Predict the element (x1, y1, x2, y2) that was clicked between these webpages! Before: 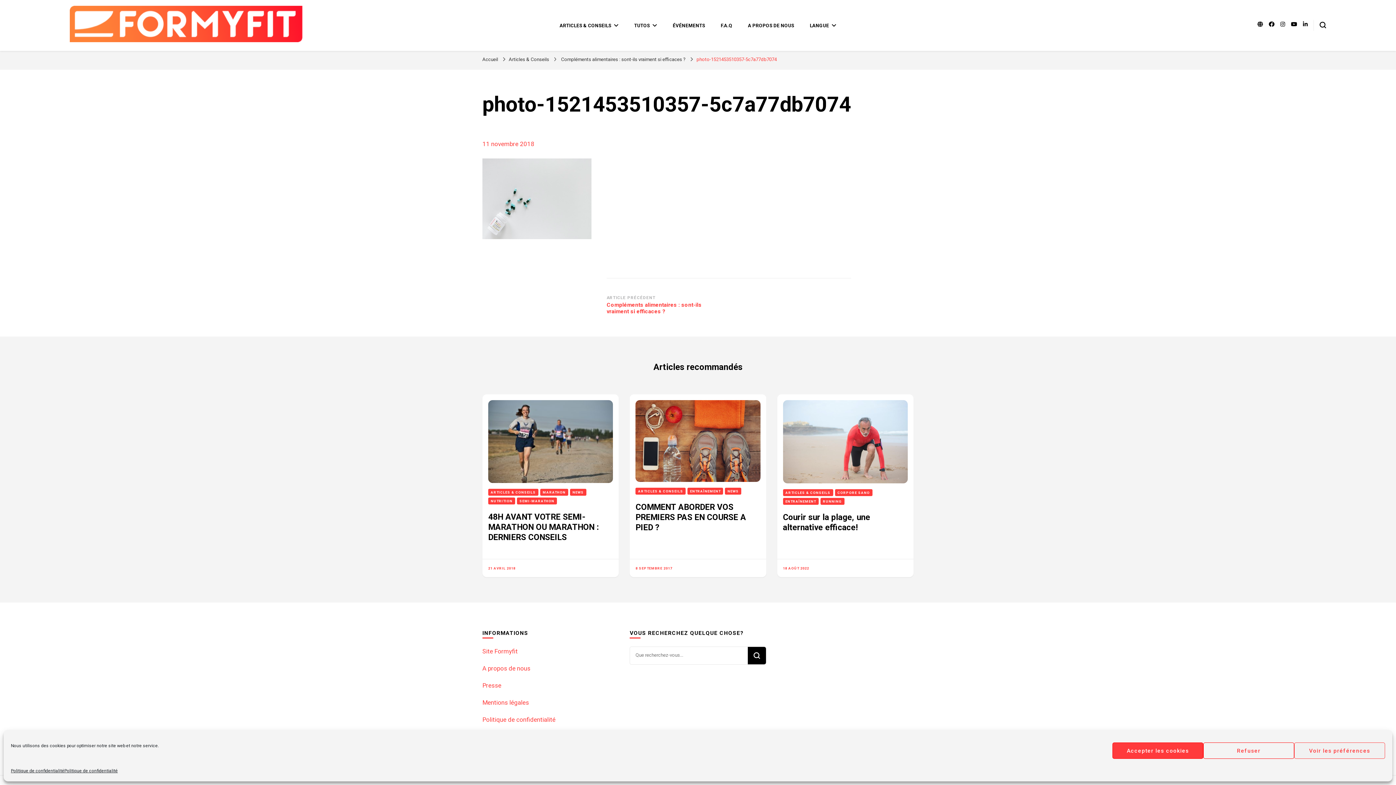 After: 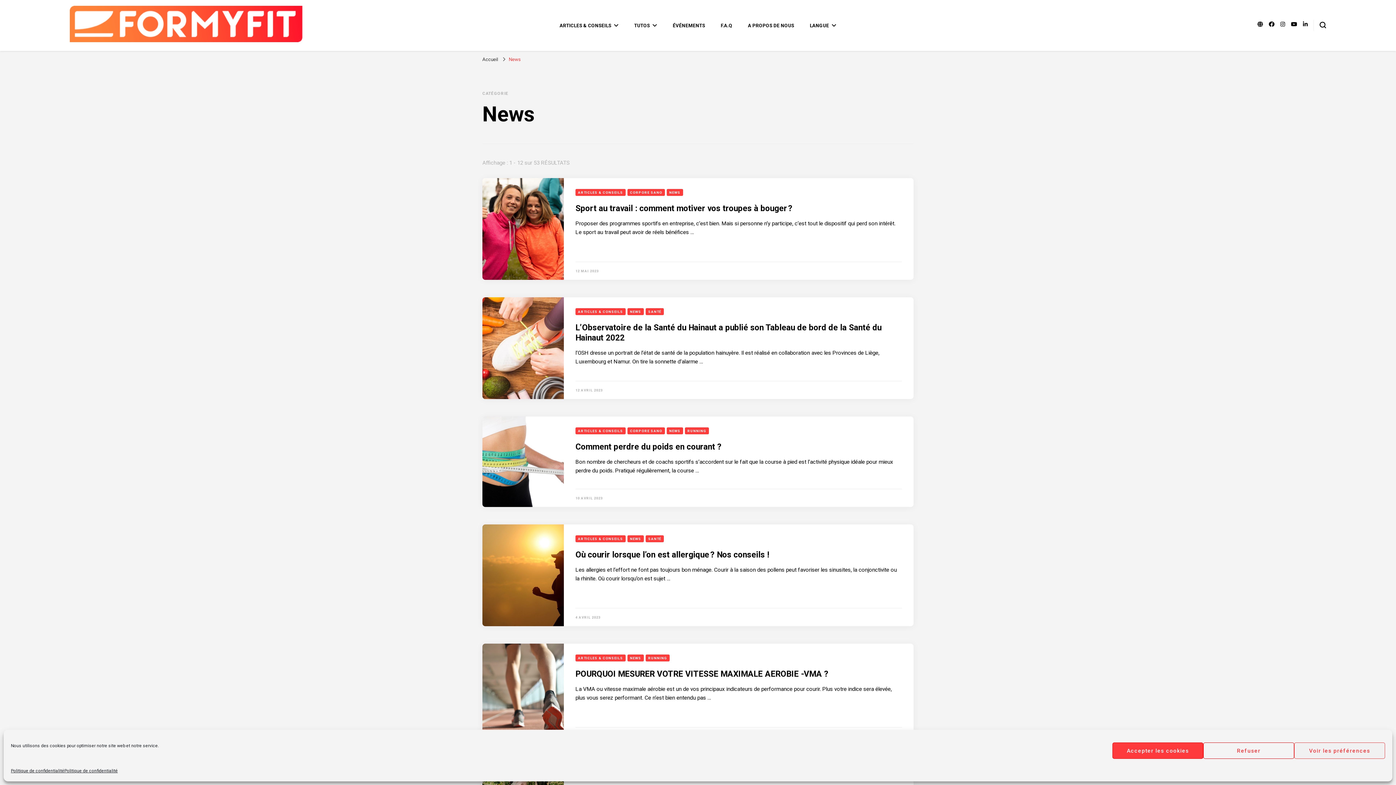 Action: bbox: (570, 489, 586, 496) label: NEWS